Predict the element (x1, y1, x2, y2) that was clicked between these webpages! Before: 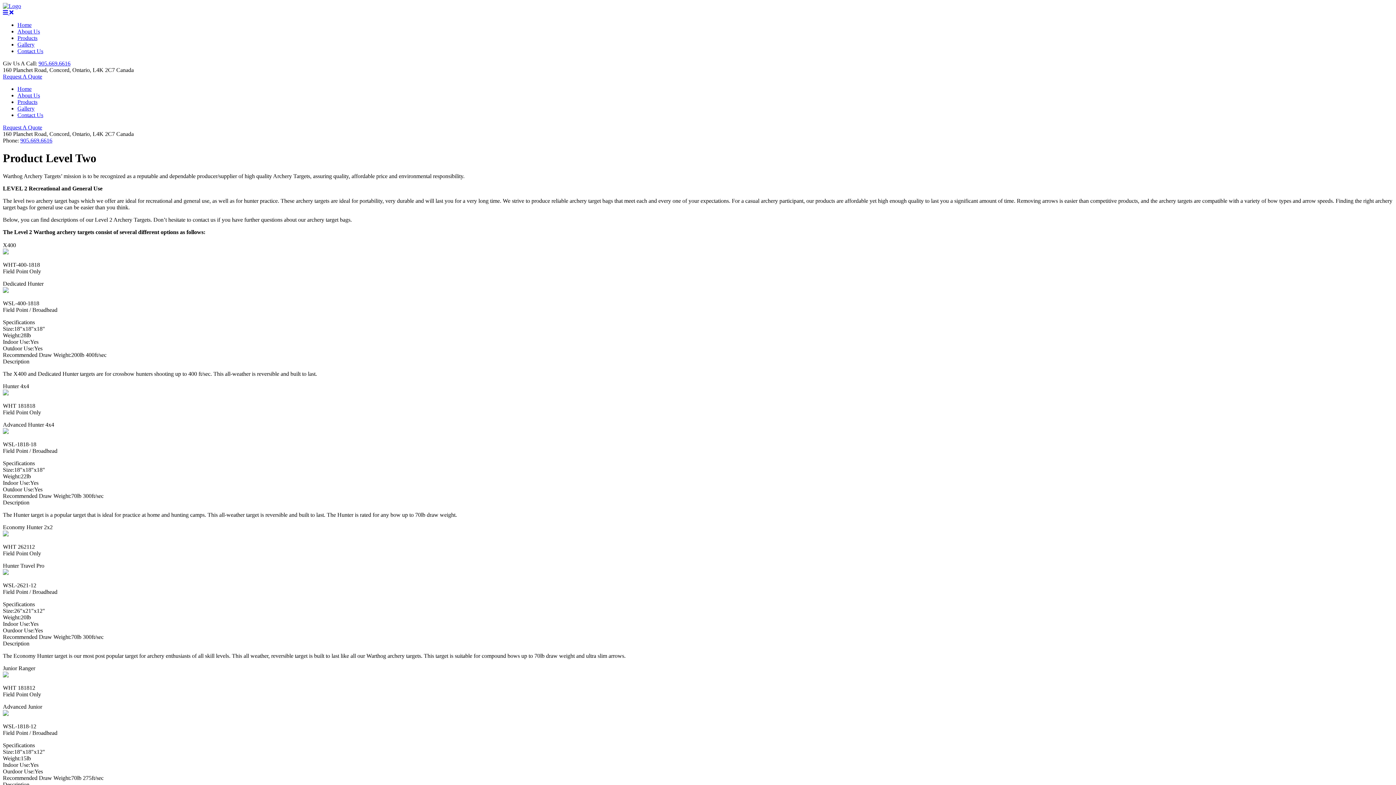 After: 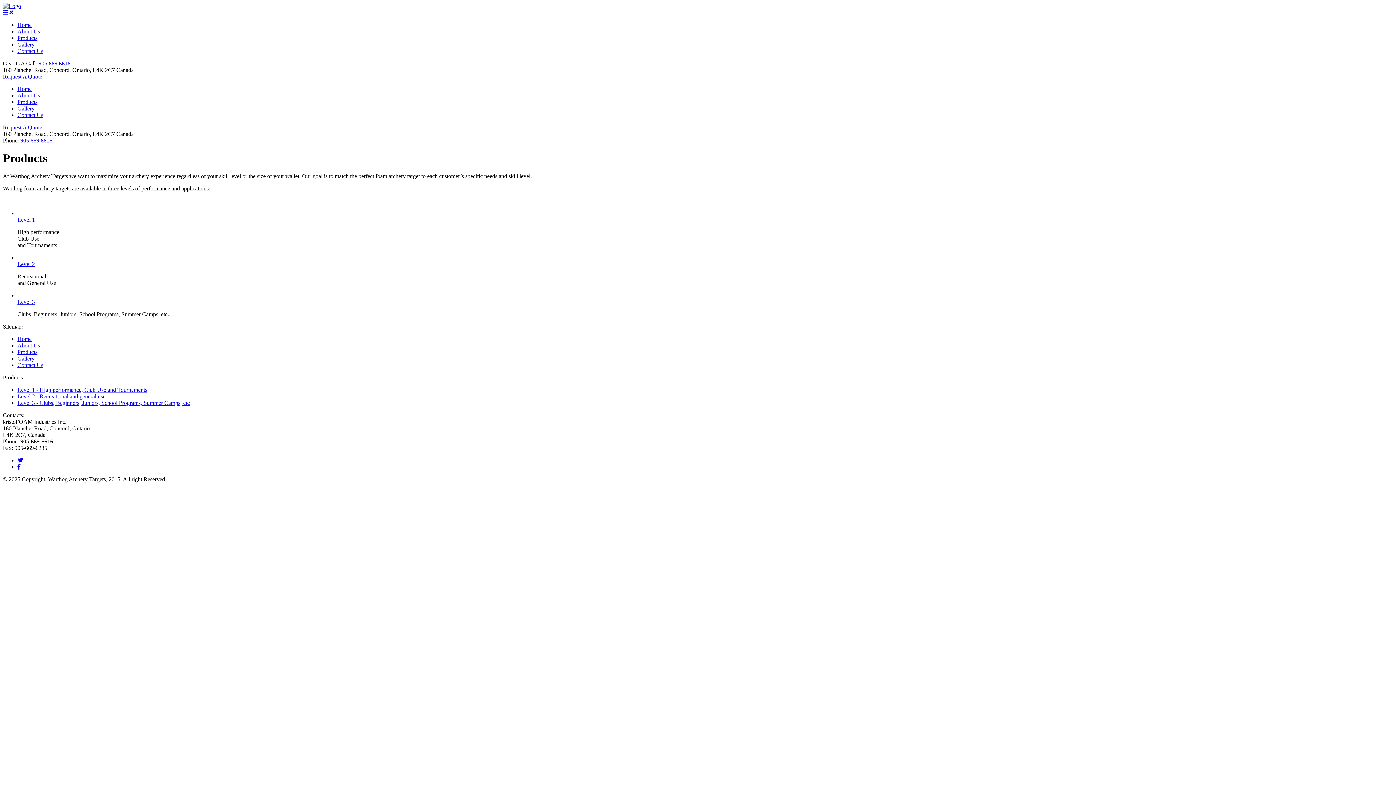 Action: label: Products bbox: (17, 98, 37, 105)